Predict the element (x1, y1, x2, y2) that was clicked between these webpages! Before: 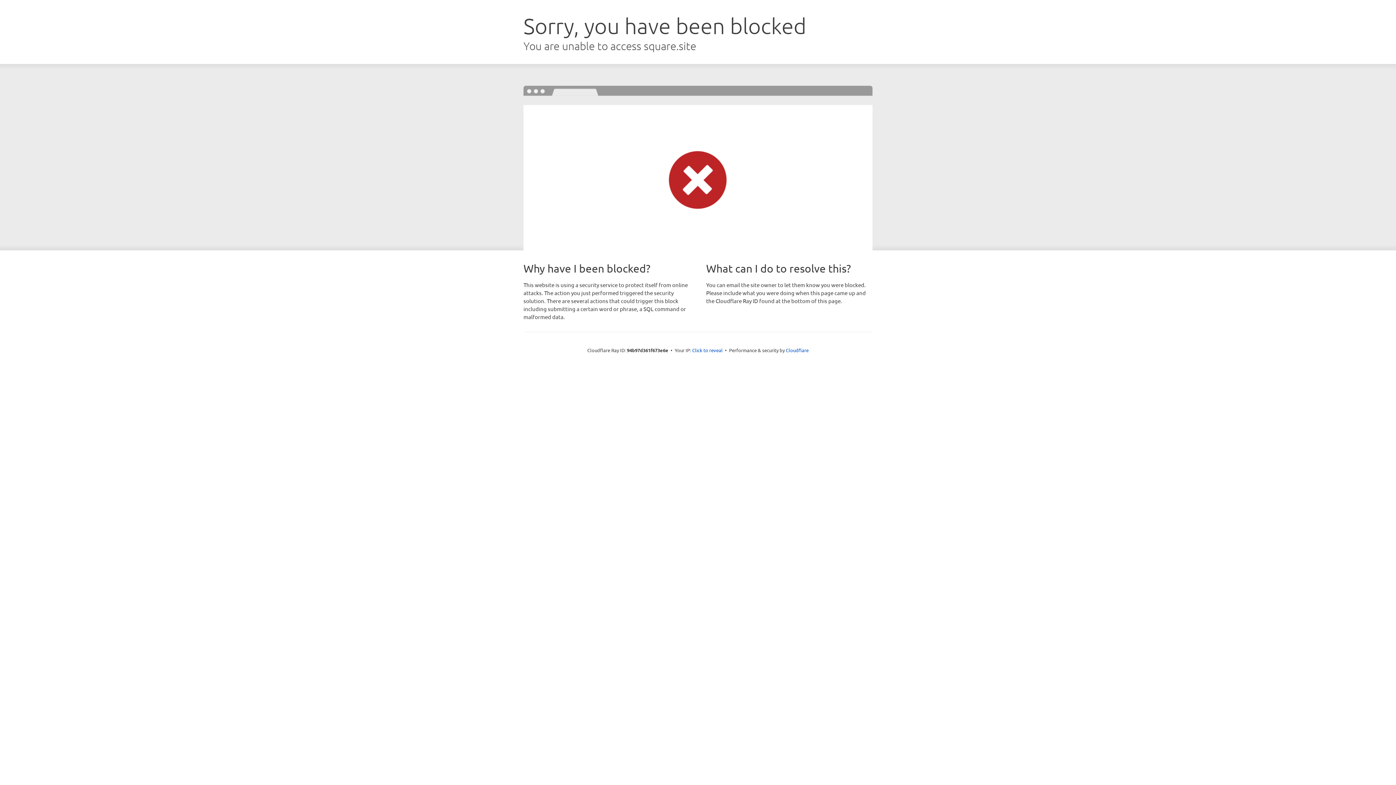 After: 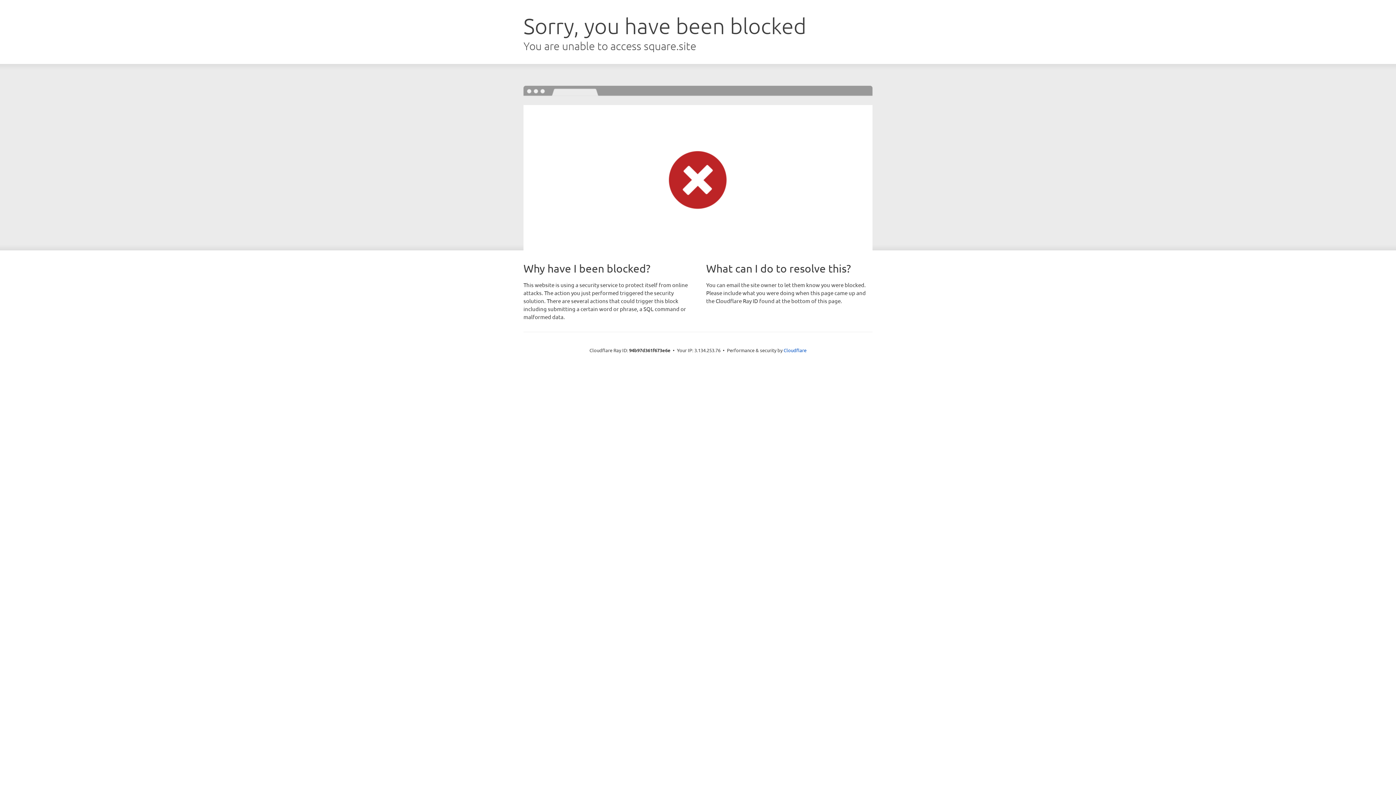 Action: label: Click to reveal bbox: (692, 346, 722, 353)